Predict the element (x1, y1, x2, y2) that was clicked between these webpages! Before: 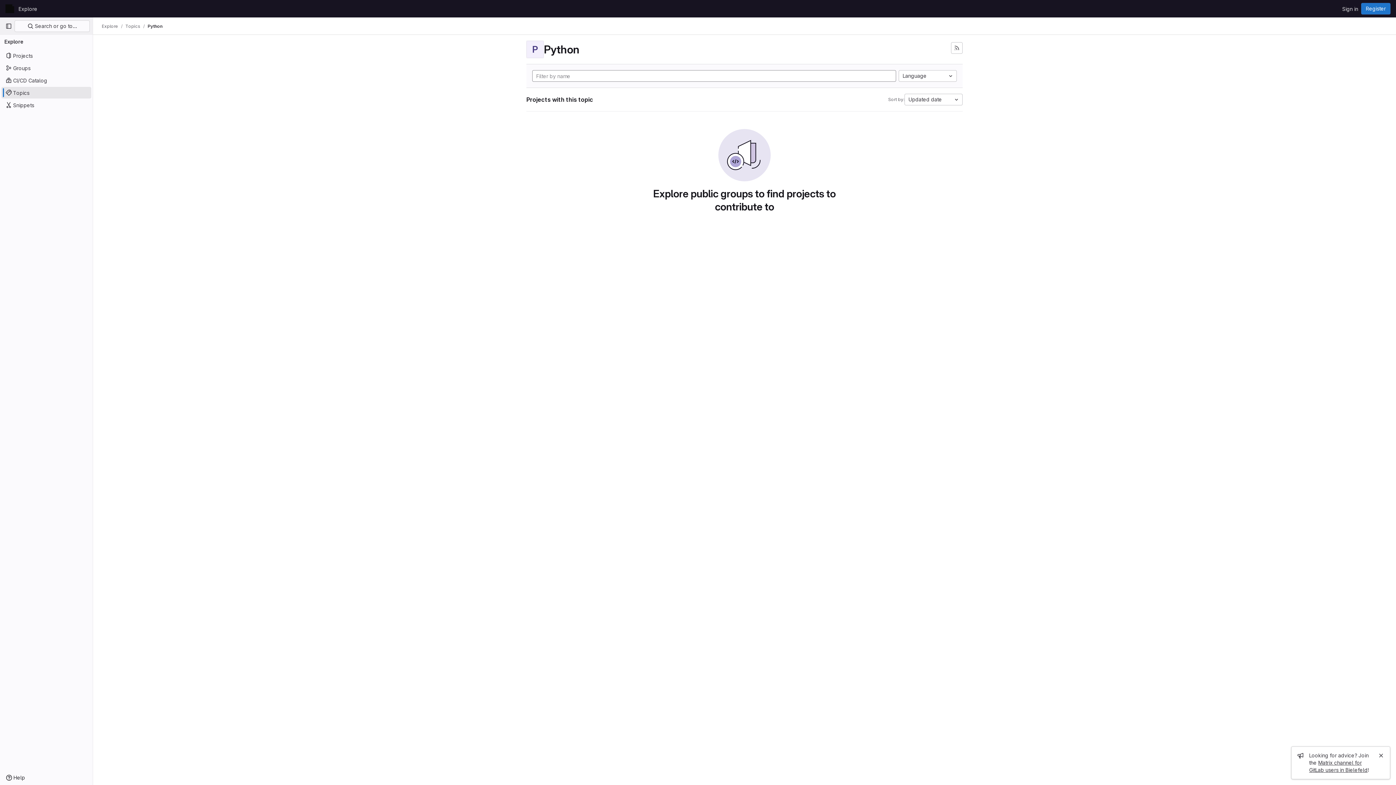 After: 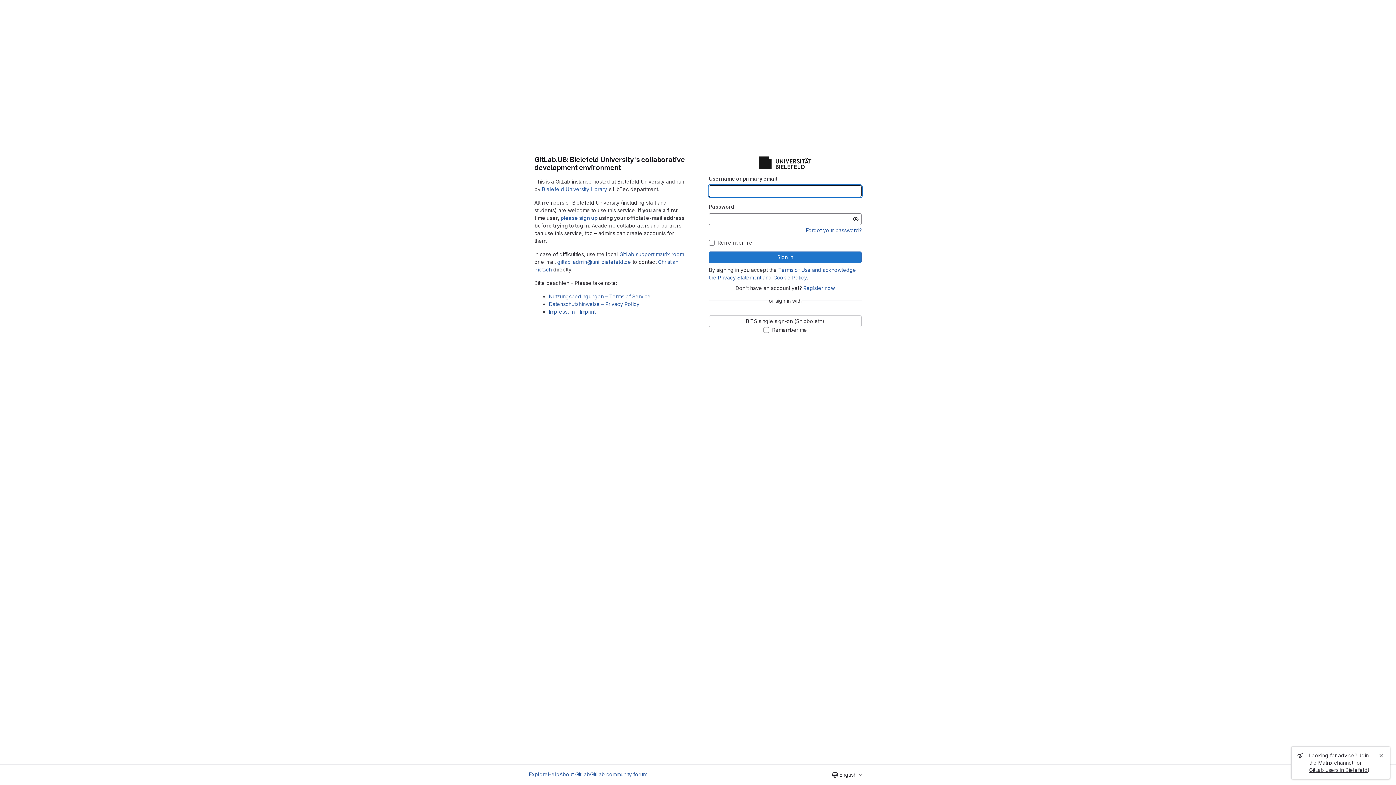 Action: bbox: (4, 2, 15, 14) label: Homepage